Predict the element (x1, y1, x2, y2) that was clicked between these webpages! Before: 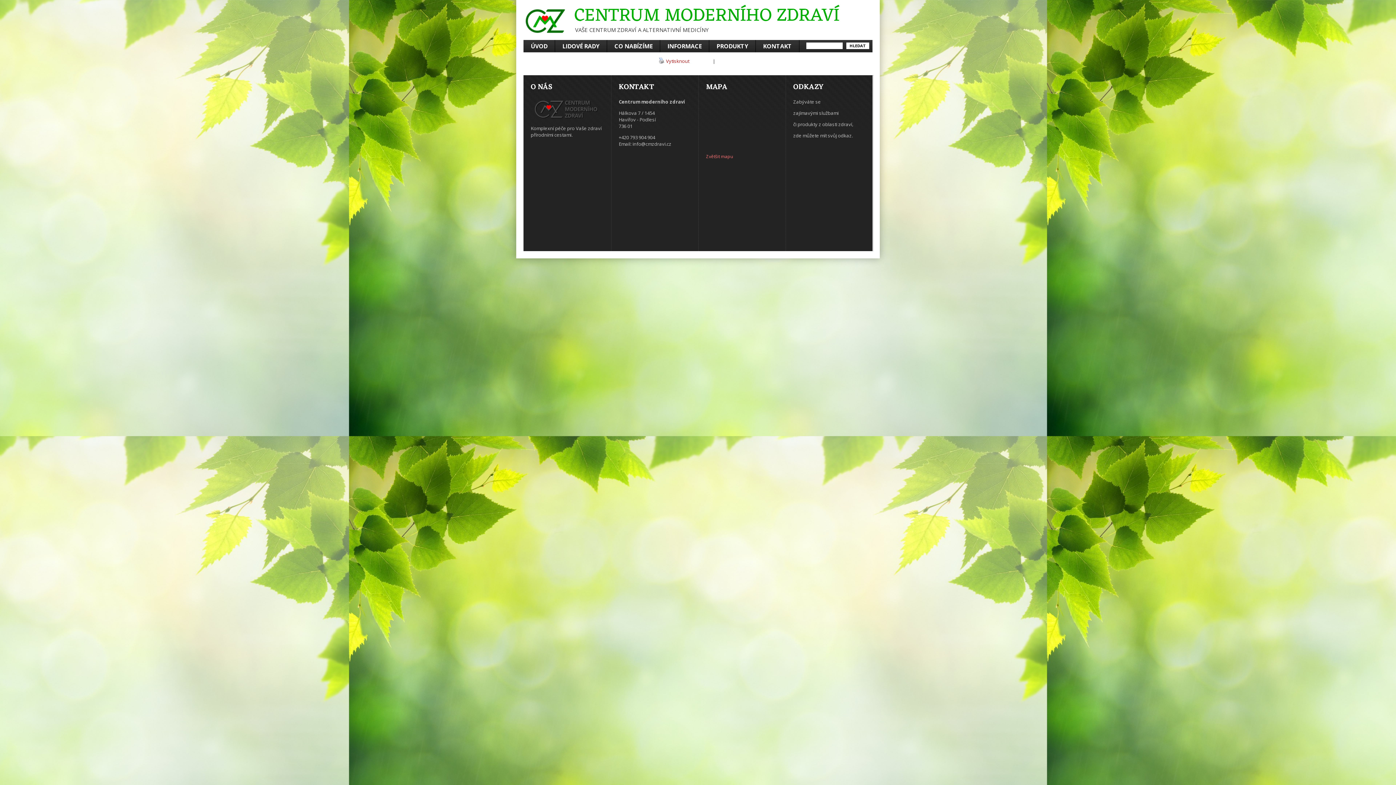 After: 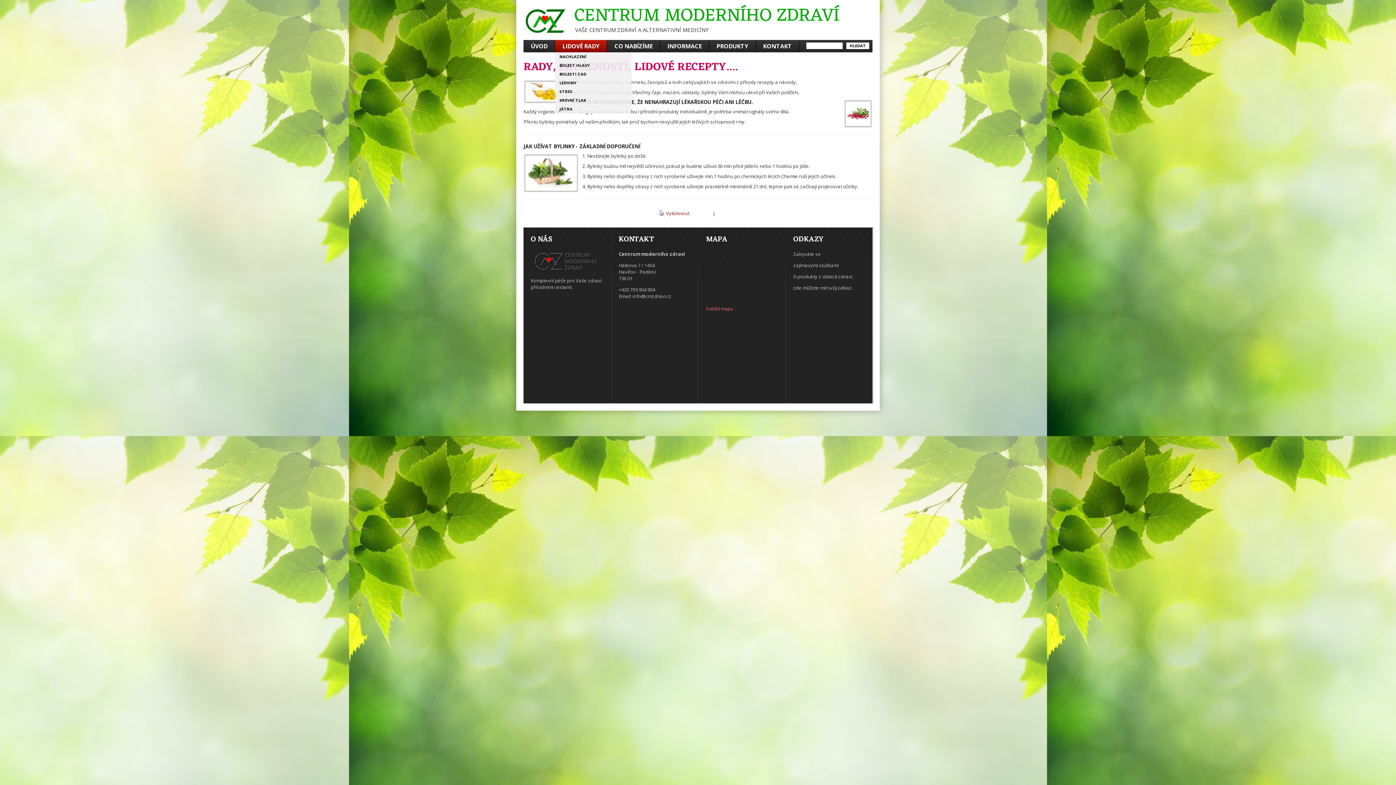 Action: label: LIDOVÉ RADY bbox: (555, 40, 607, 52)